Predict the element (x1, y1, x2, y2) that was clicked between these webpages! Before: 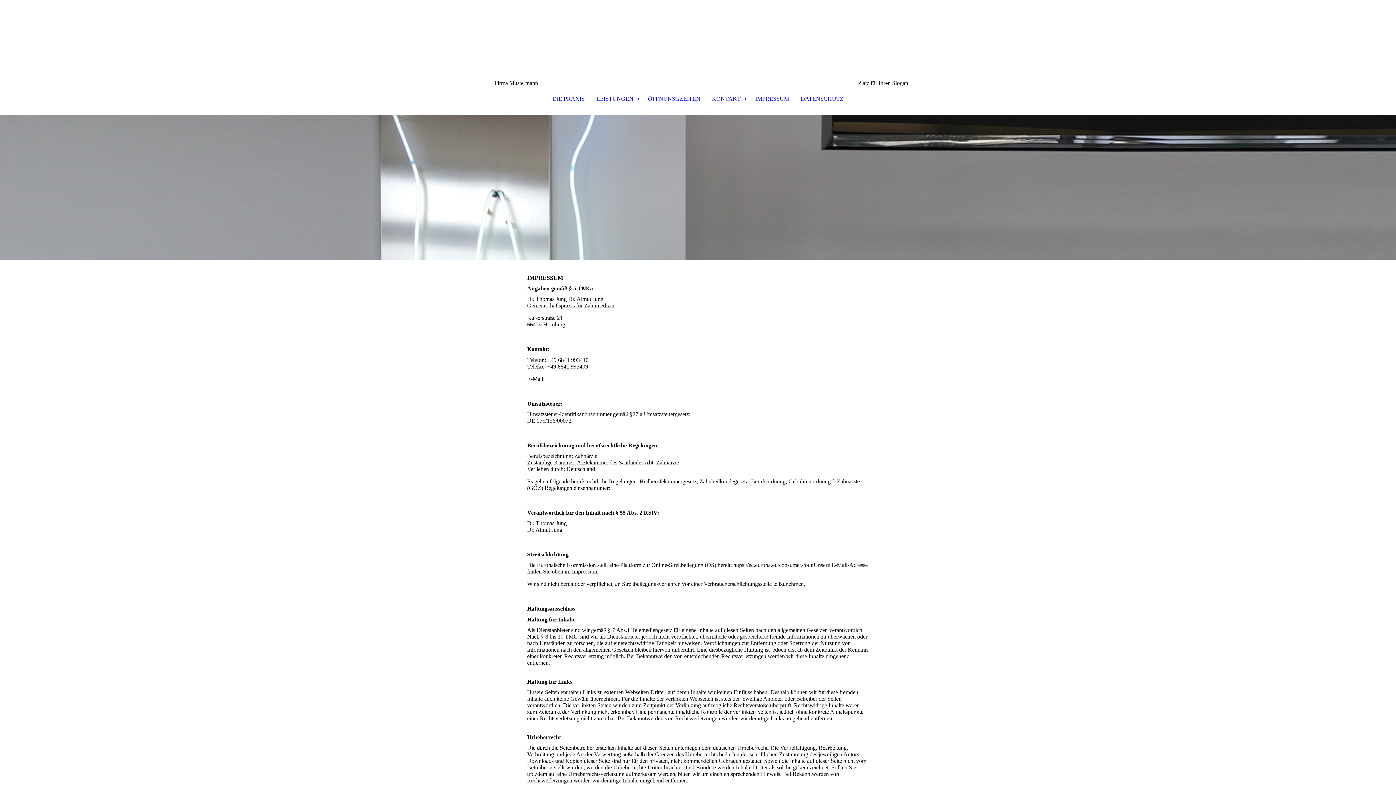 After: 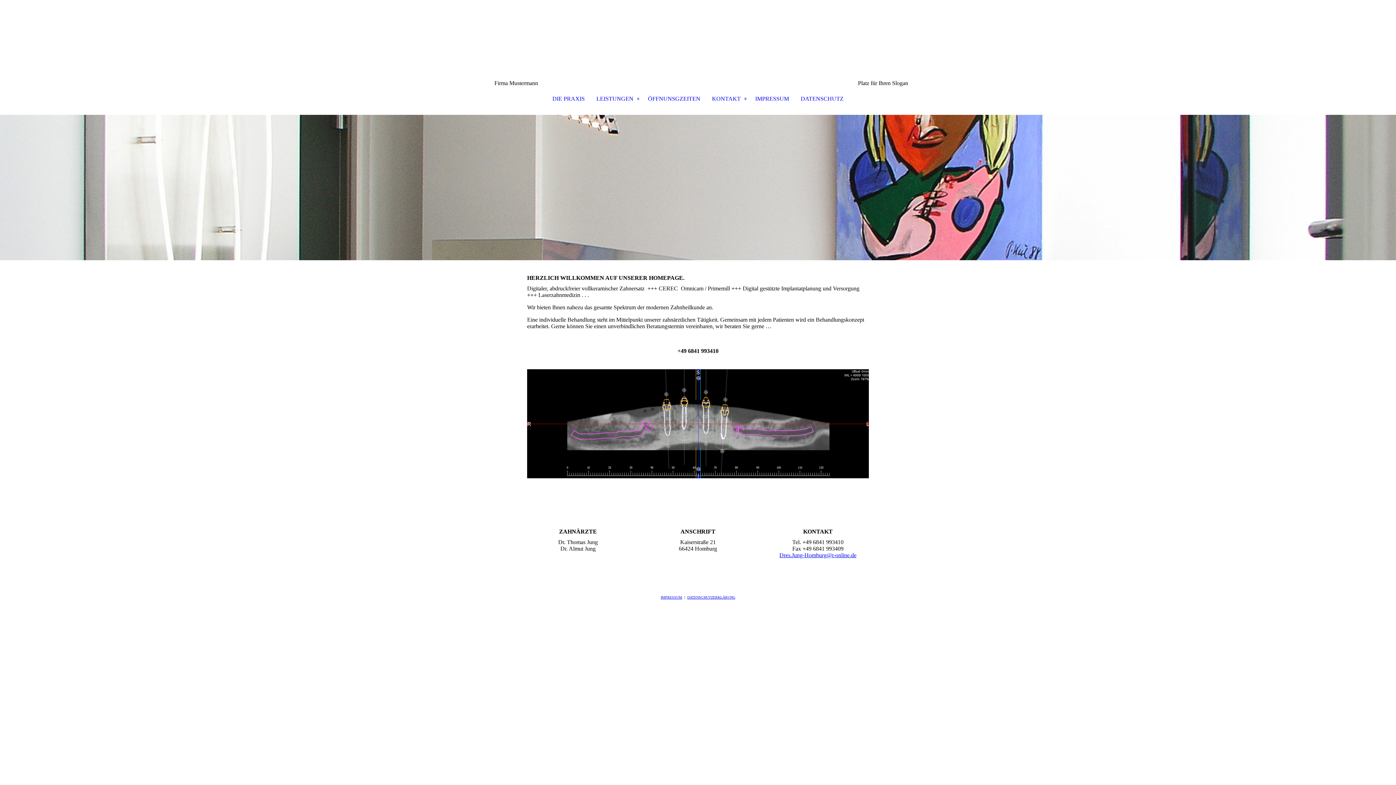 Action: bbox: (516, 0, 880, 72)